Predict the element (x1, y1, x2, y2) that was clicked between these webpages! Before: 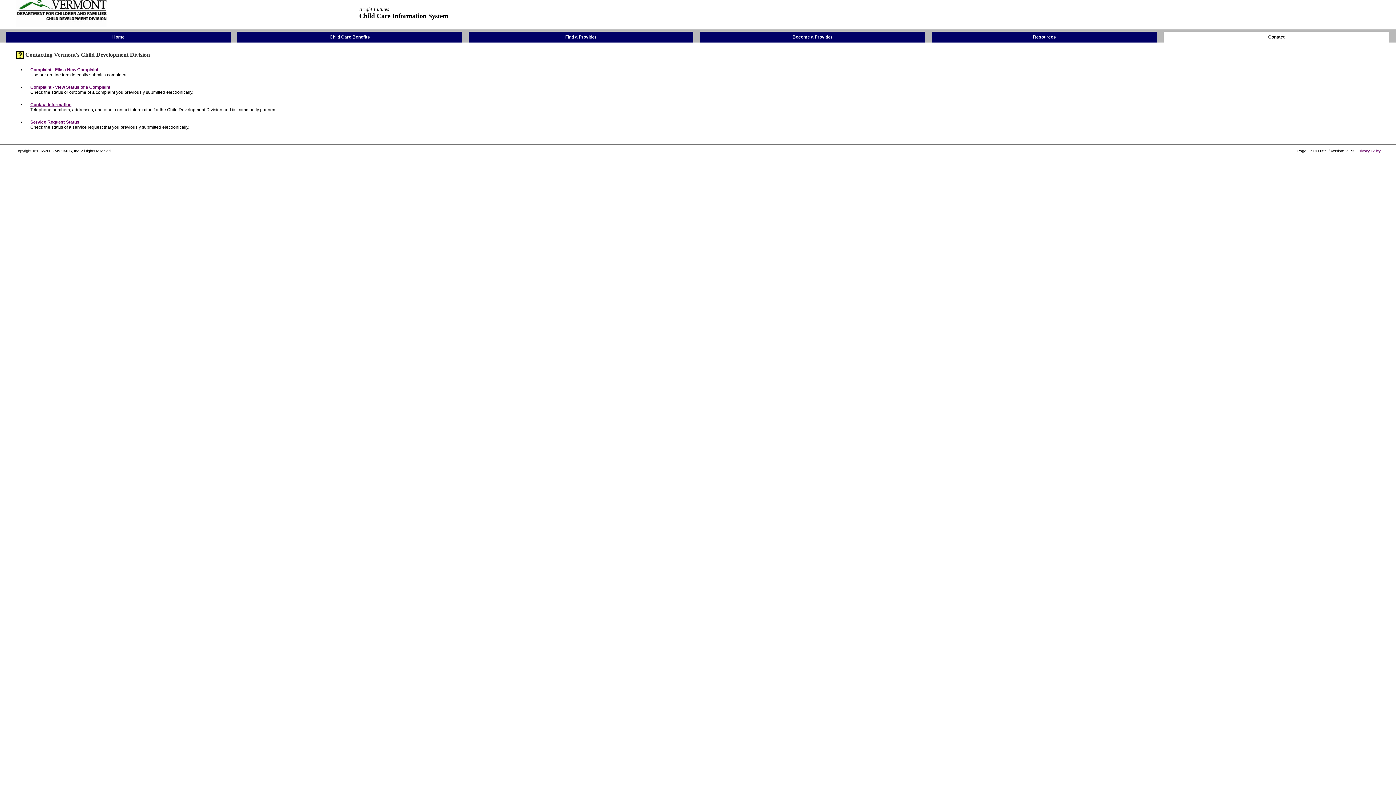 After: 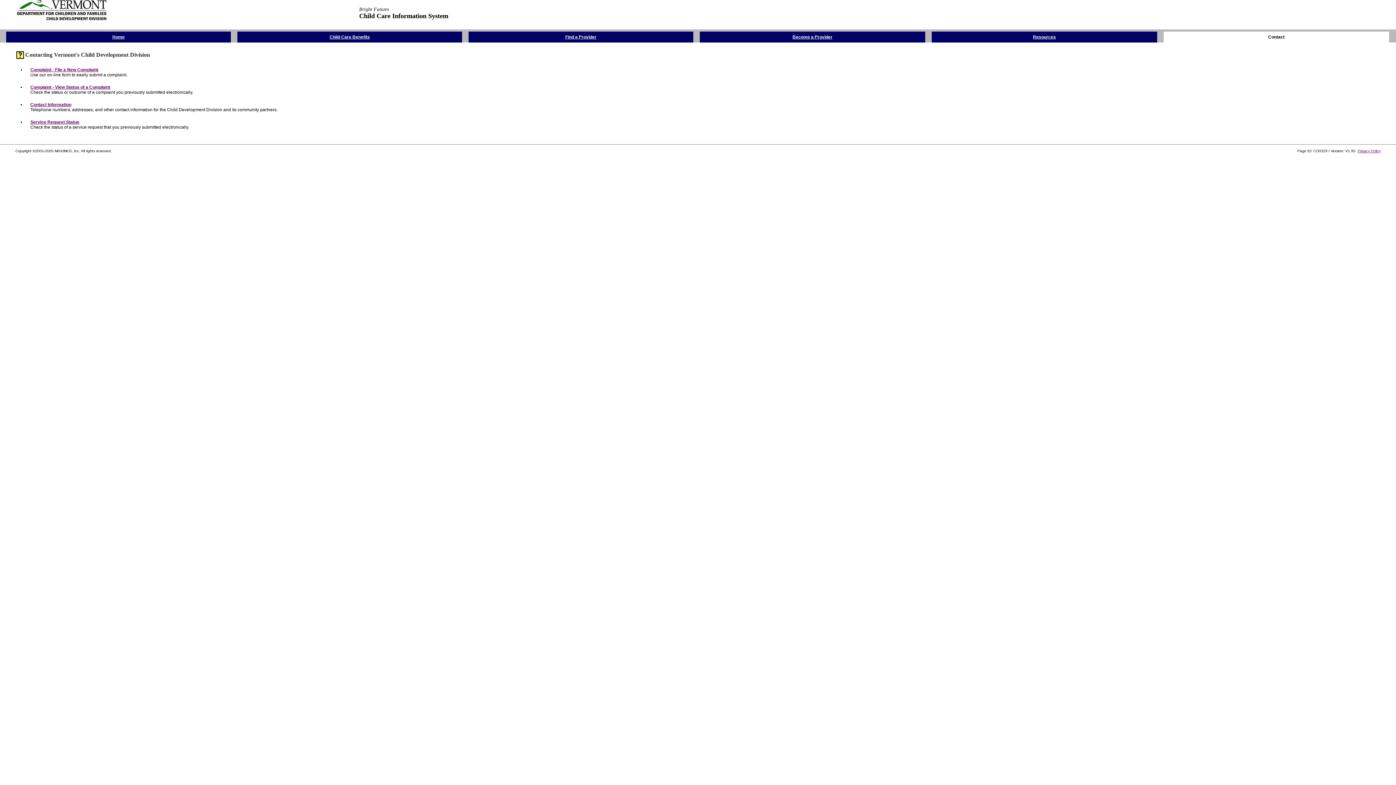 Action: label: Skip the Navigation bbox: (0, 27, 17, 29)